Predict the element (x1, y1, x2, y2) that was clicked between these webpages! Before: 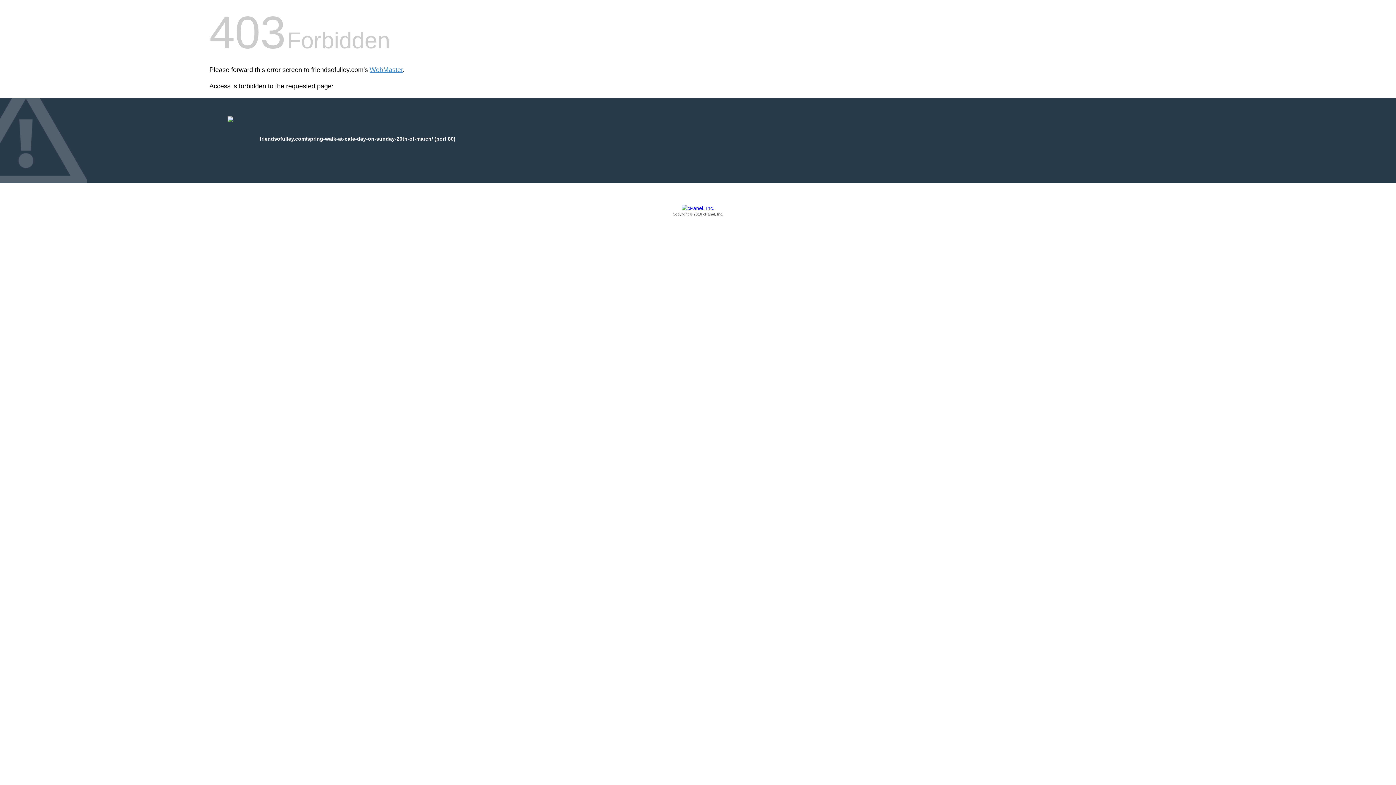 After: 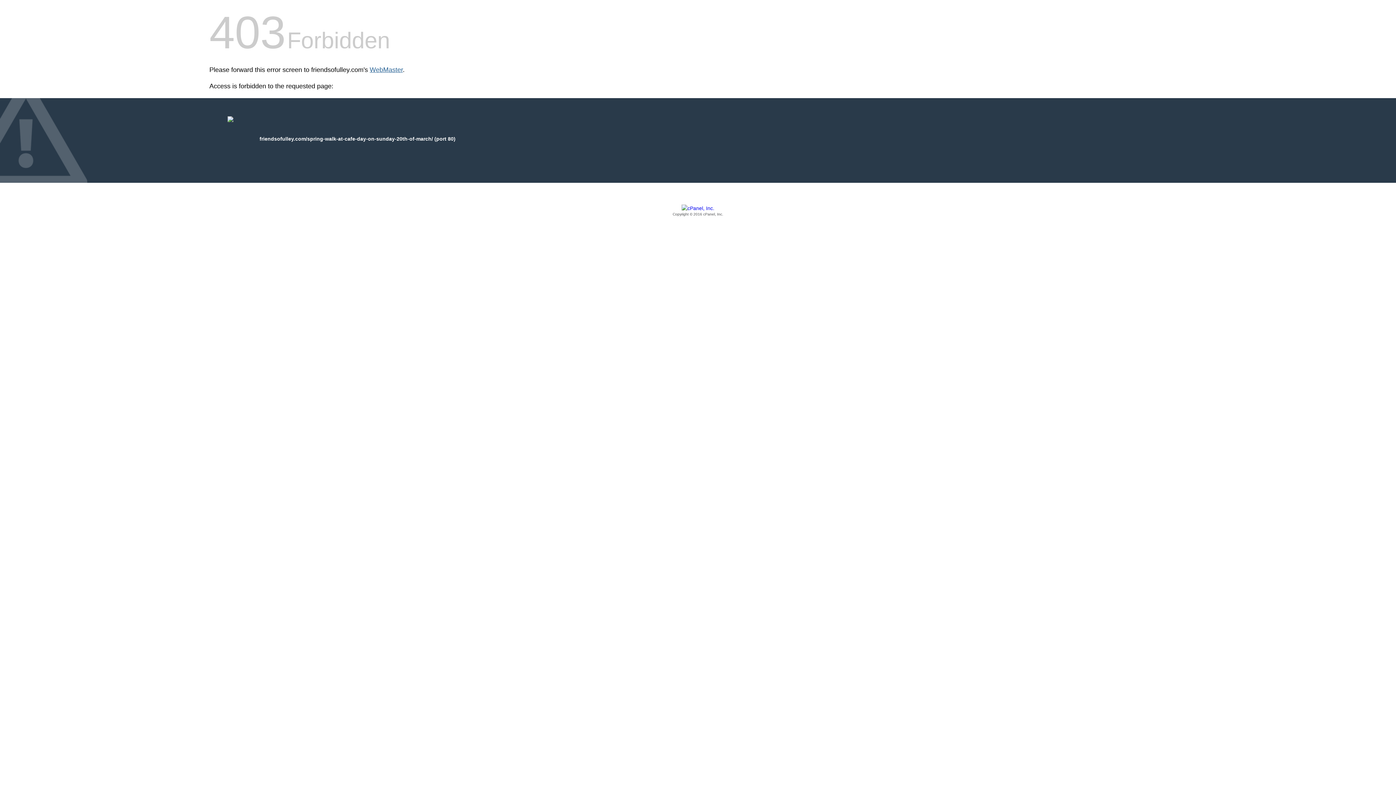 Action: label: WebMaster bbox: (369, 66, 402, 73)